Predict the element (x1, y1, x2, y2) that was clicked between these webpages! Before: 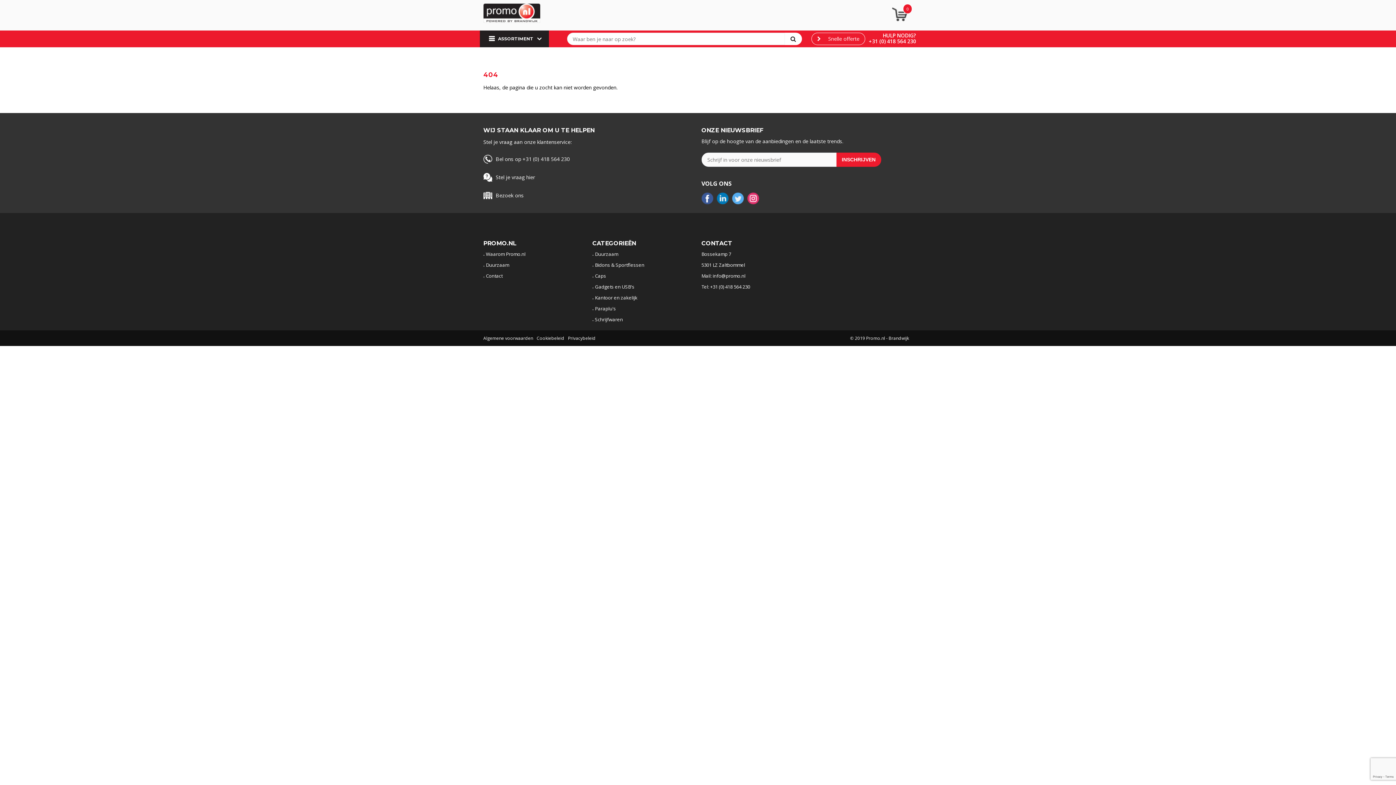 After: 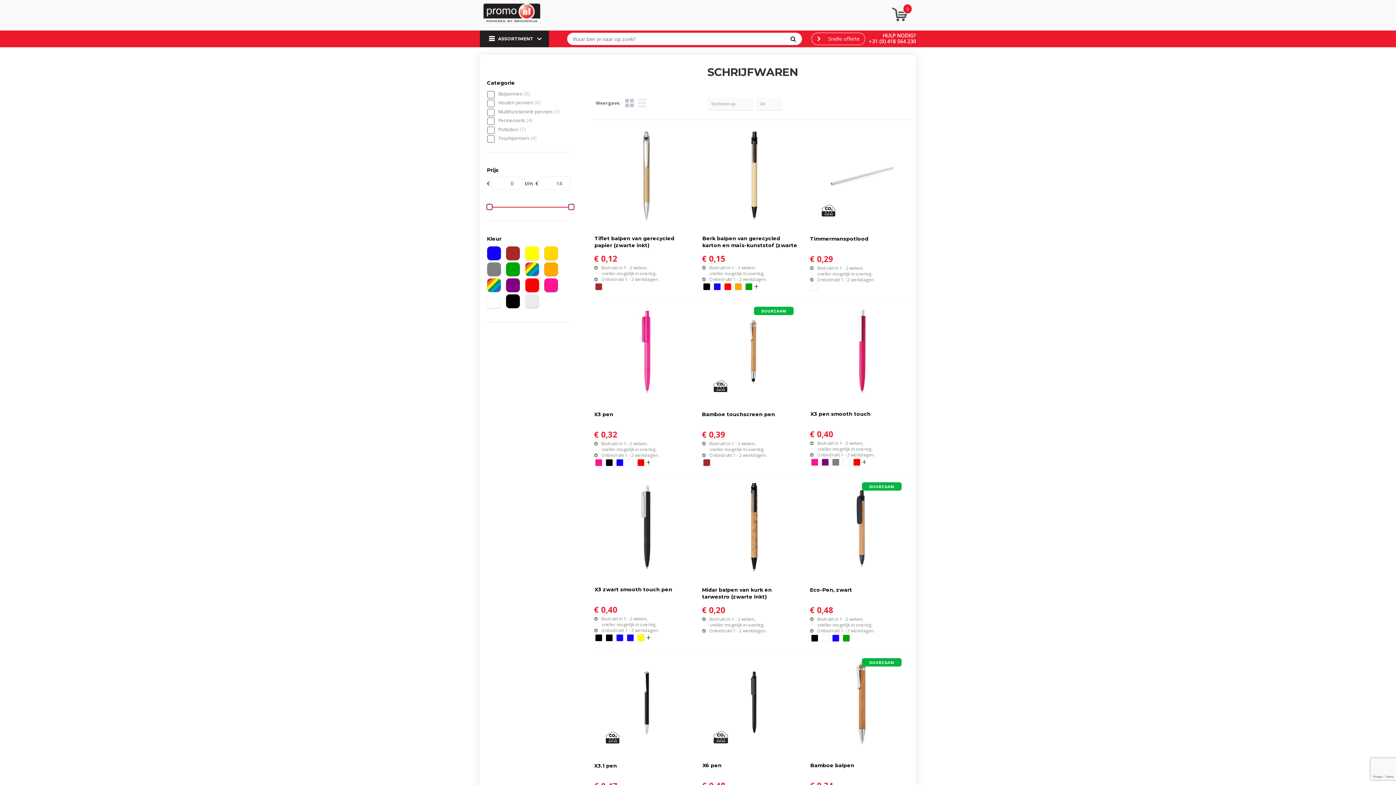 Action: bbox: (592, 315, 694, 323) label: Schrijfwaren